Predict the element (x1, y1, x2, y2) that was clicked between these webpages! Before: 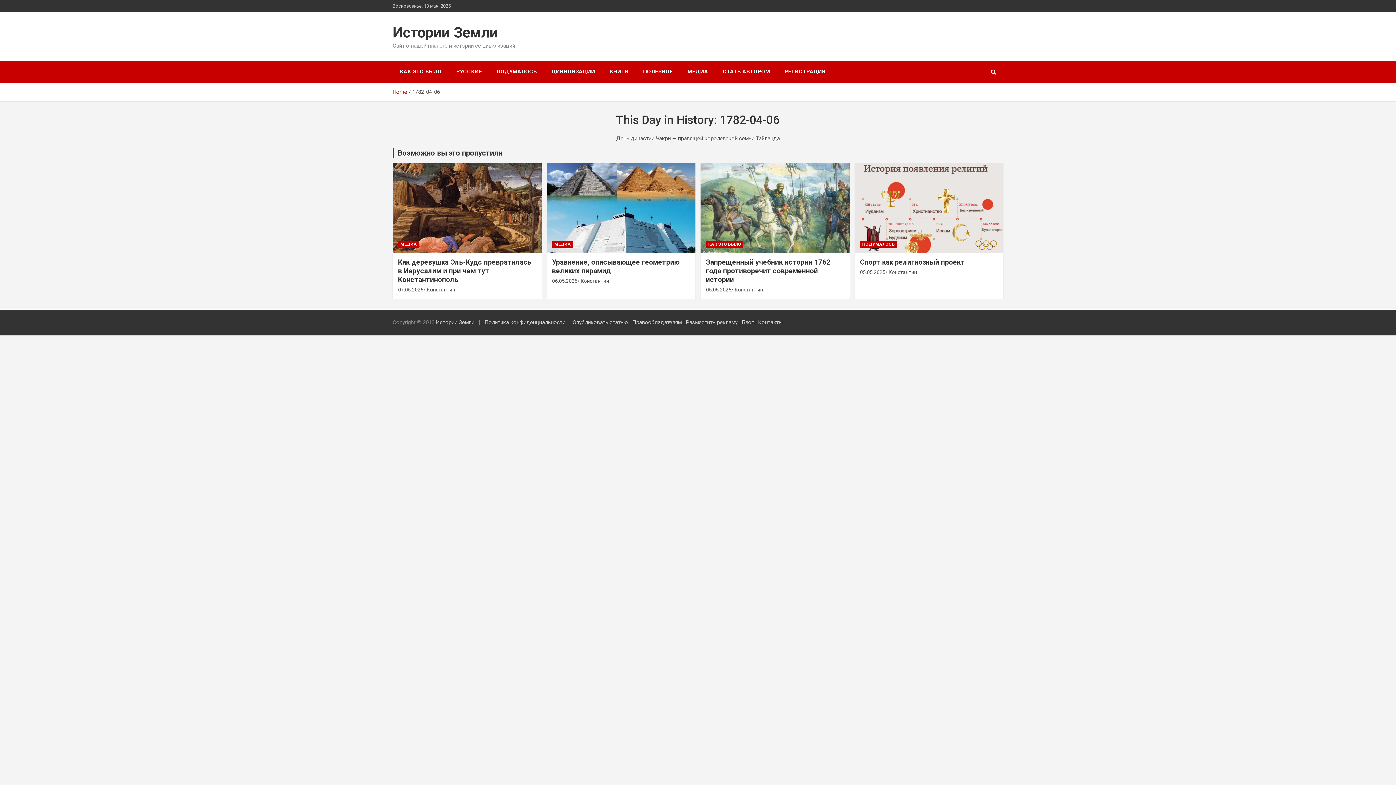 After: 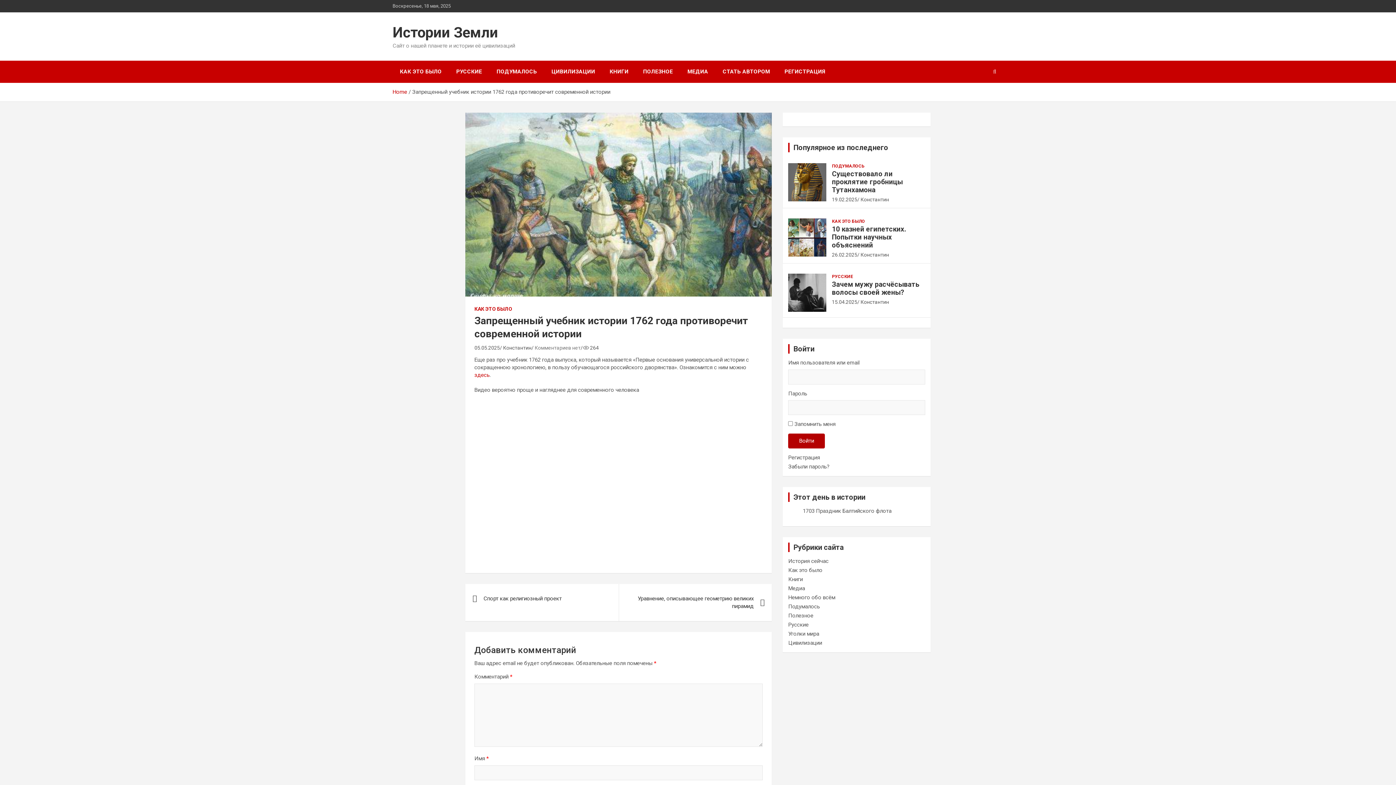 Action: bbox: (706, 258, 830, 283) label: Запрещенный учебник истории 1762 года противоречит современной истории